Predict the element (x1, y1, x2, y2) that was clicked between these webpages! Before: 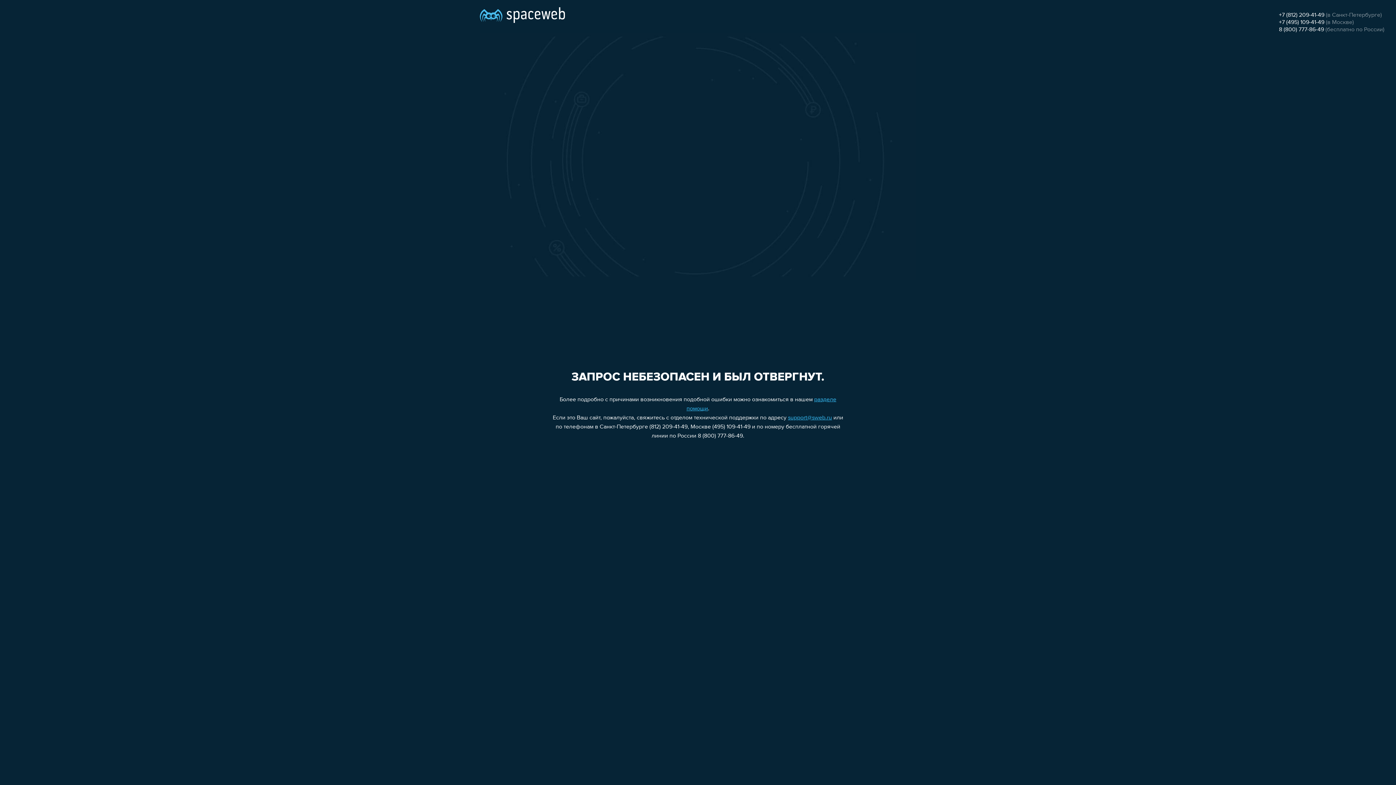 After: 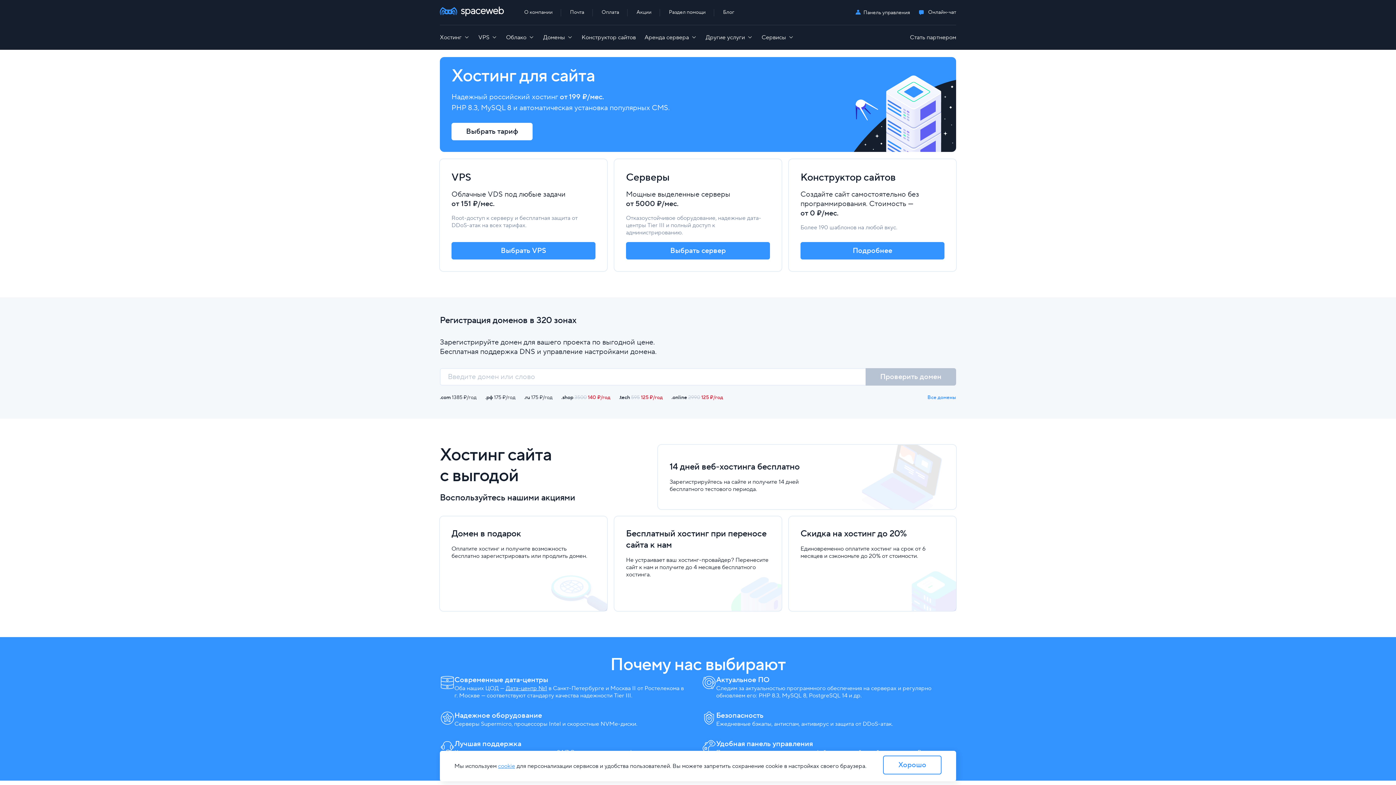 Action: bbox: (480, 0, 565, 25)